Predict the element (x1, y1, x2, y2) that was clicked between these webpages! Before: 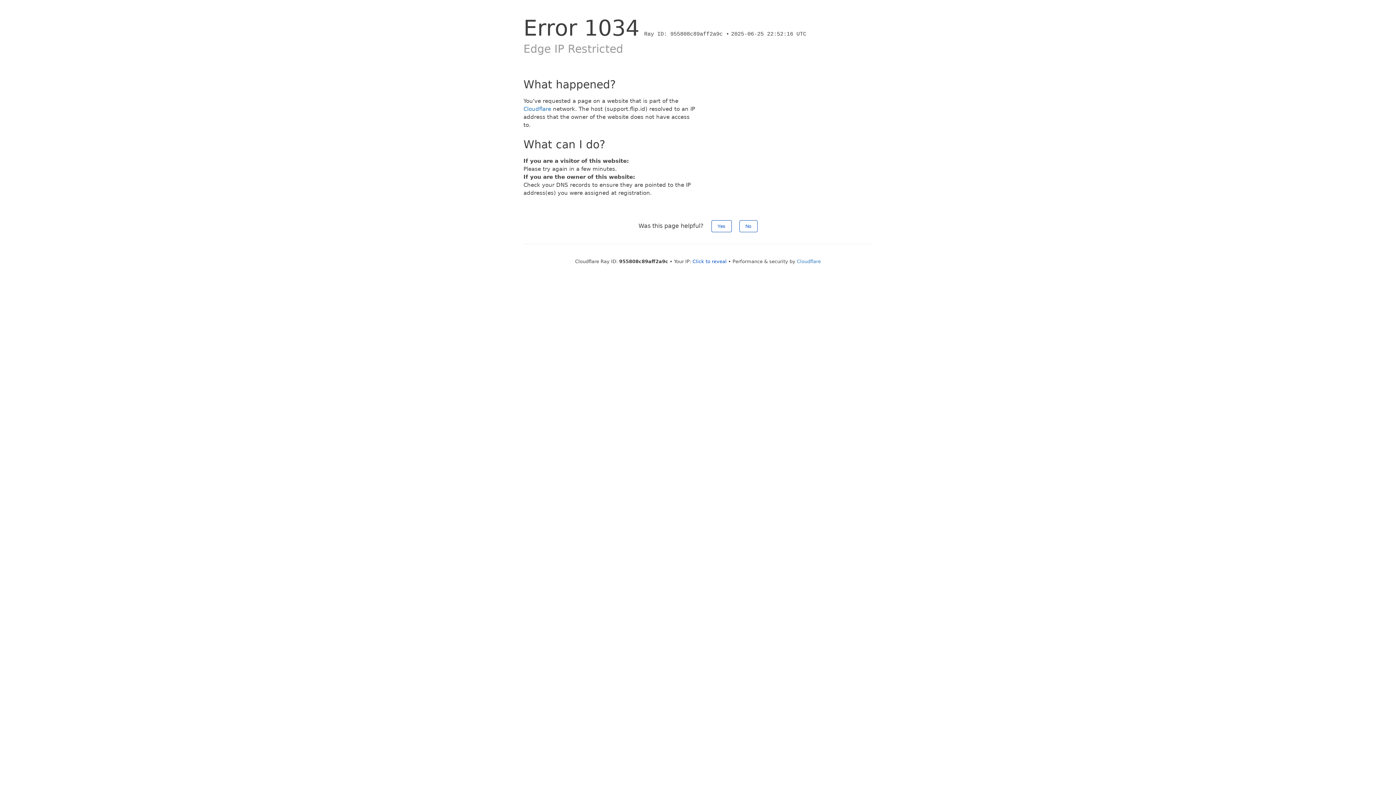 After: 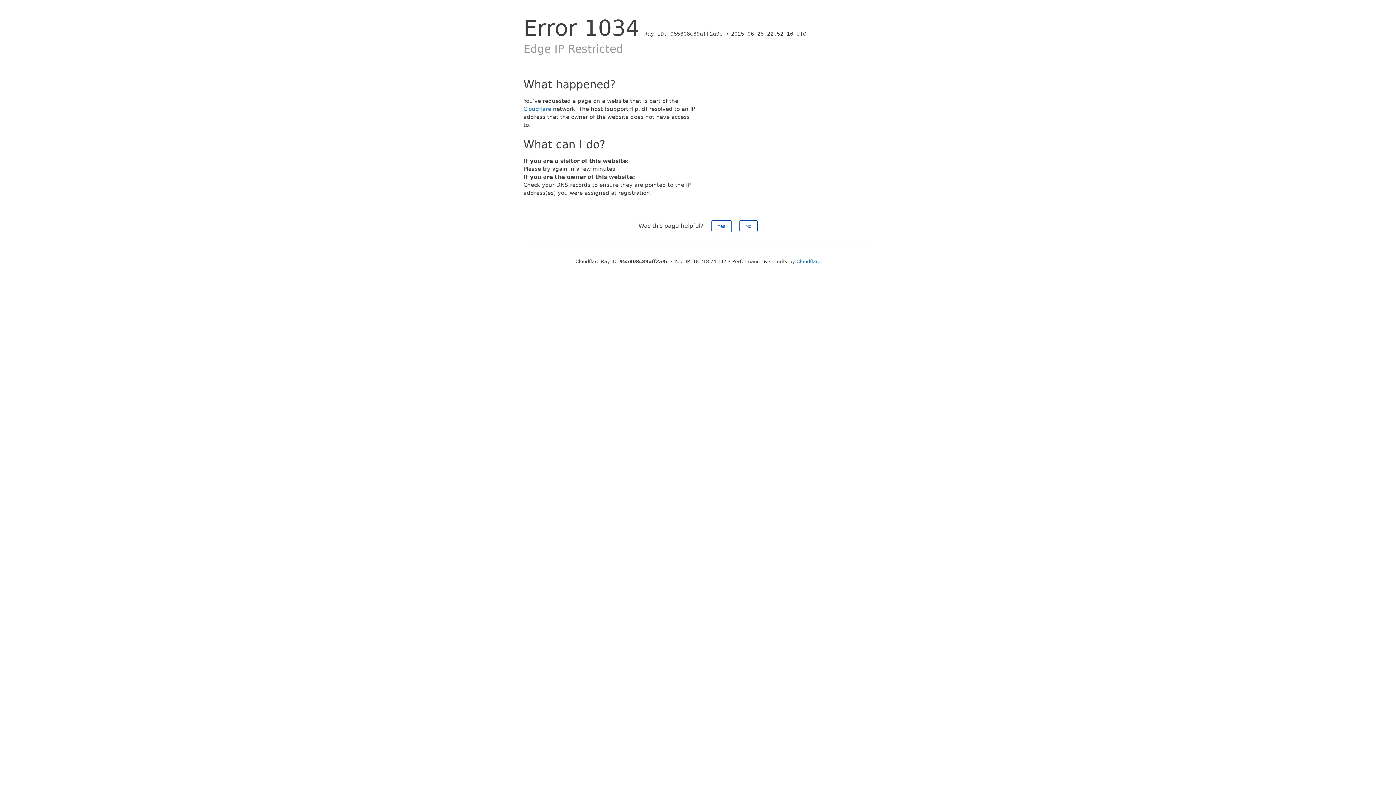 Action: label: Click to reveal bbox: (692, 258, 726, 264)